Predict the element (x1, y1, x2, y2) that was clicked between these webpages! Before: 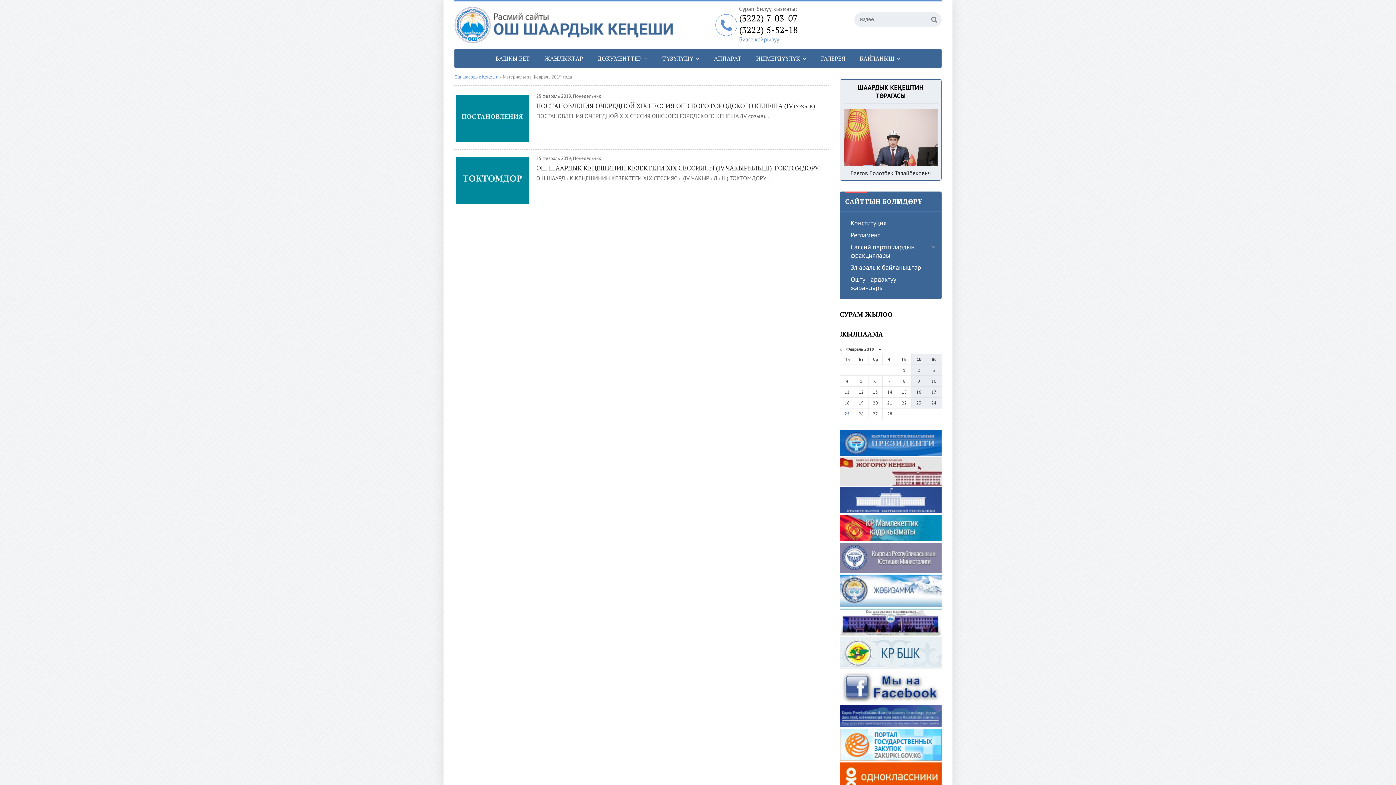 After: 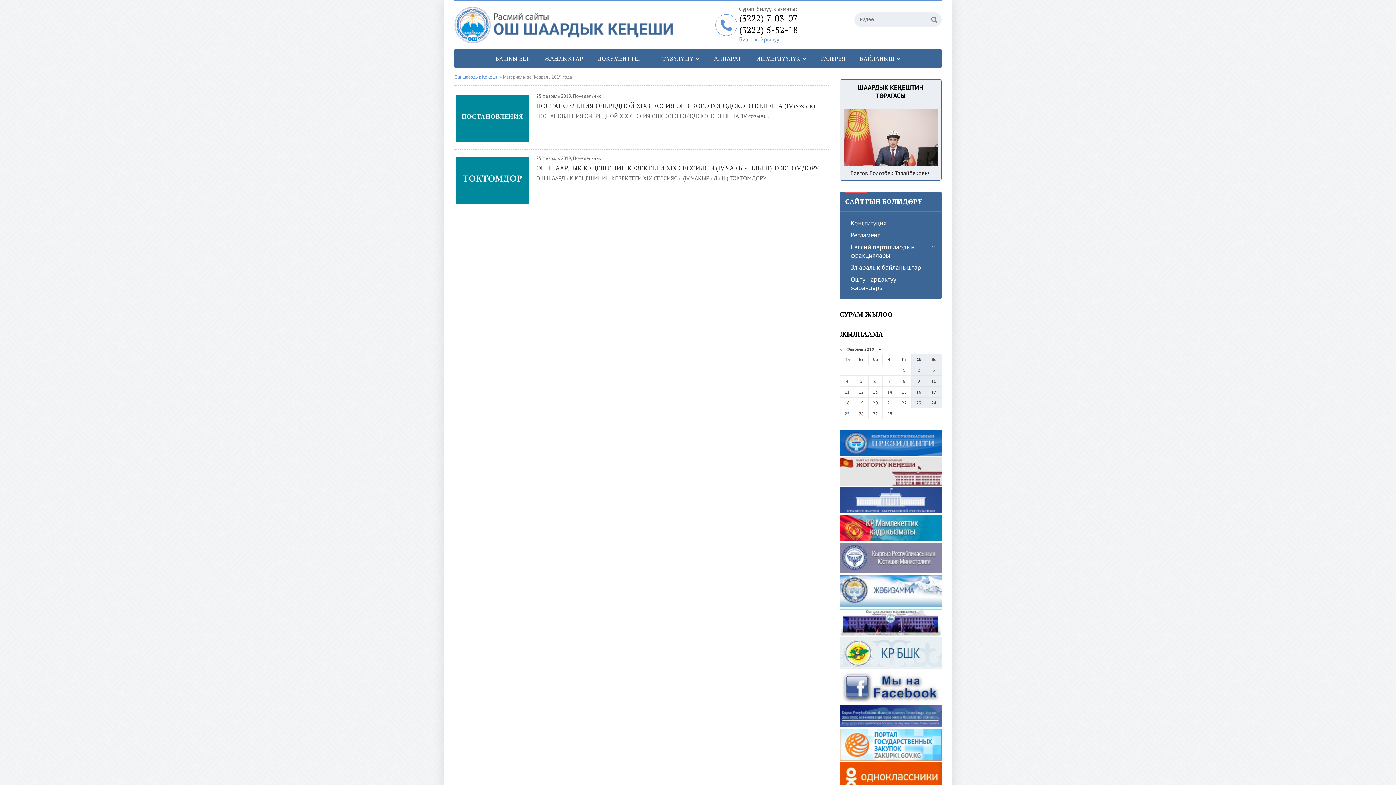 Action: bbox: (840, 480, 941, 487)